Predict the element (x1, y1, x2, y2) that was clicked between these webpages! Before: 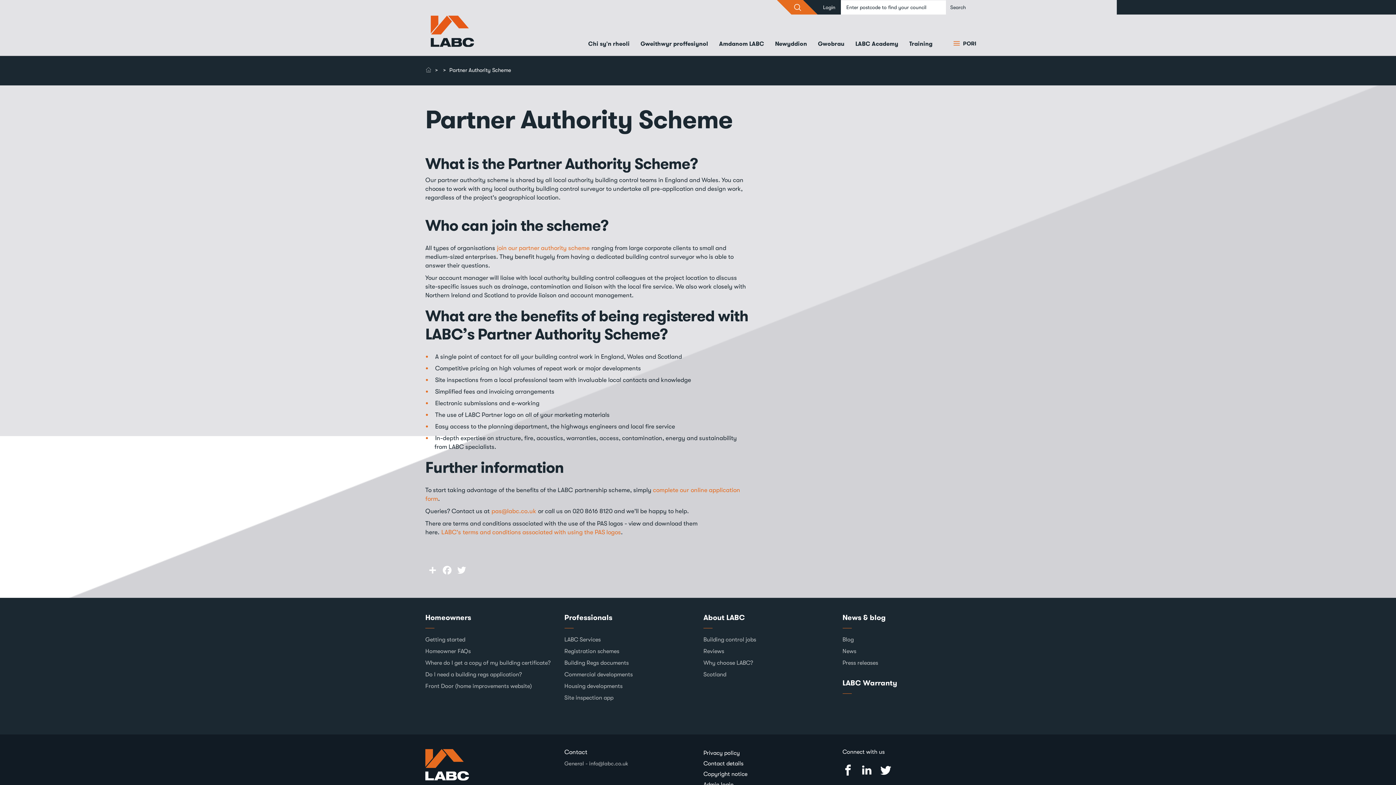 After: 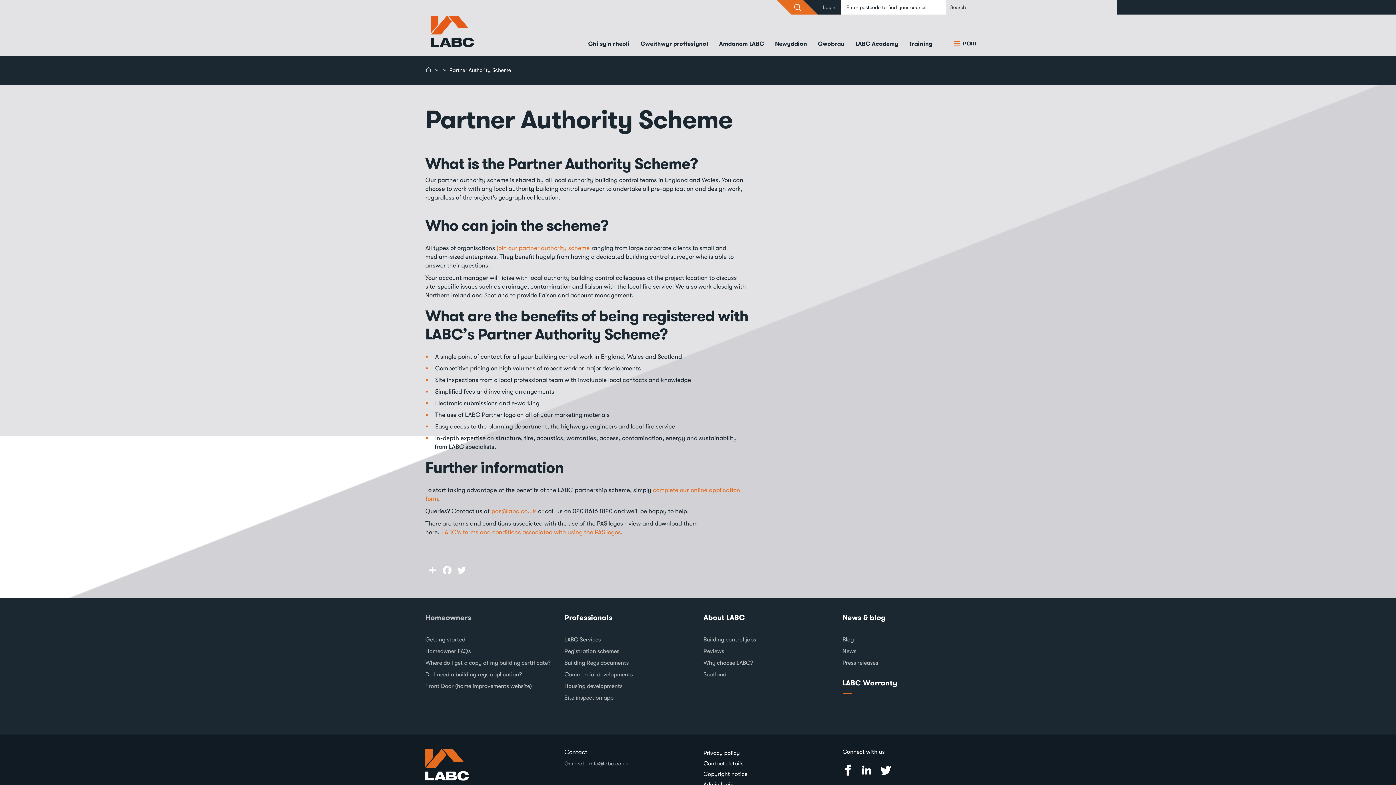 Action: label: Homeowners bbox: (425, 612, 553, 628)